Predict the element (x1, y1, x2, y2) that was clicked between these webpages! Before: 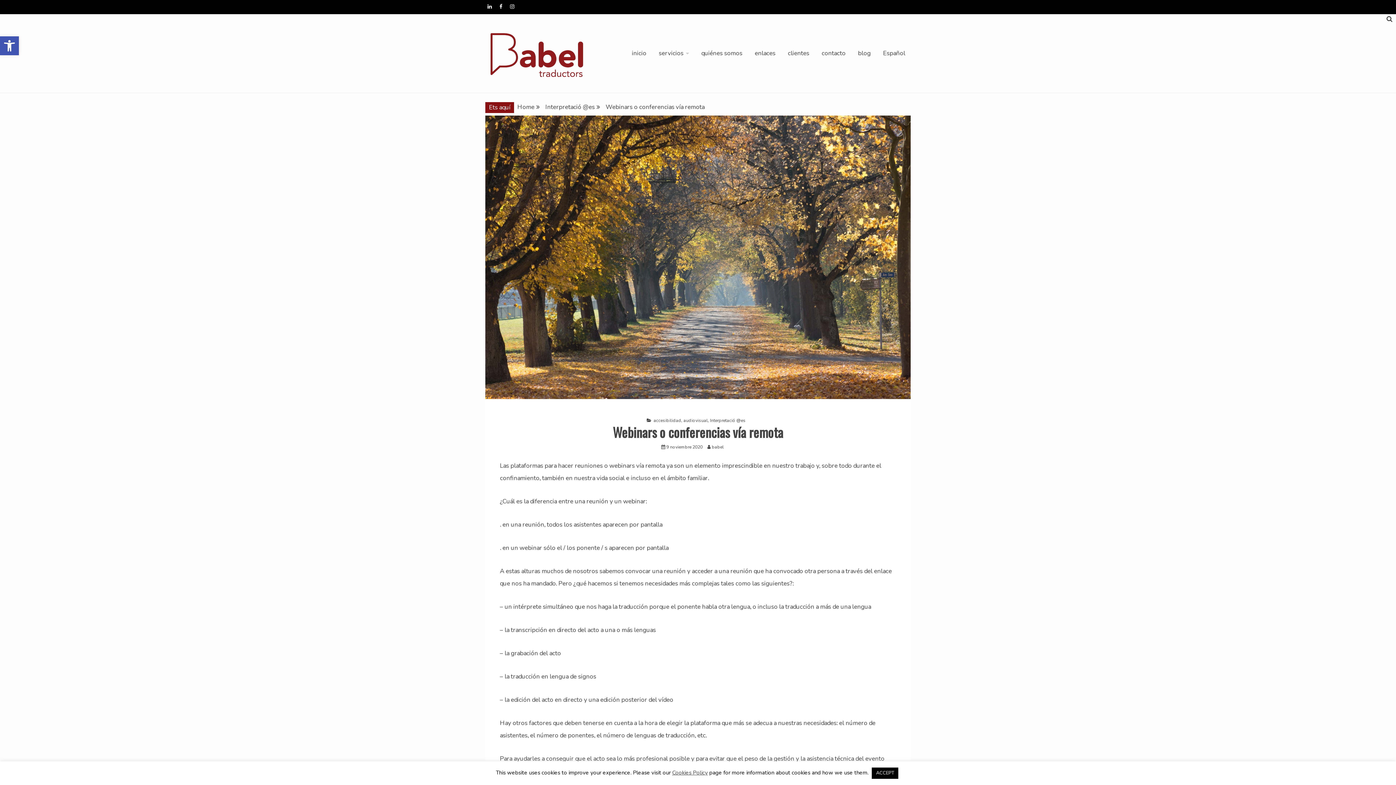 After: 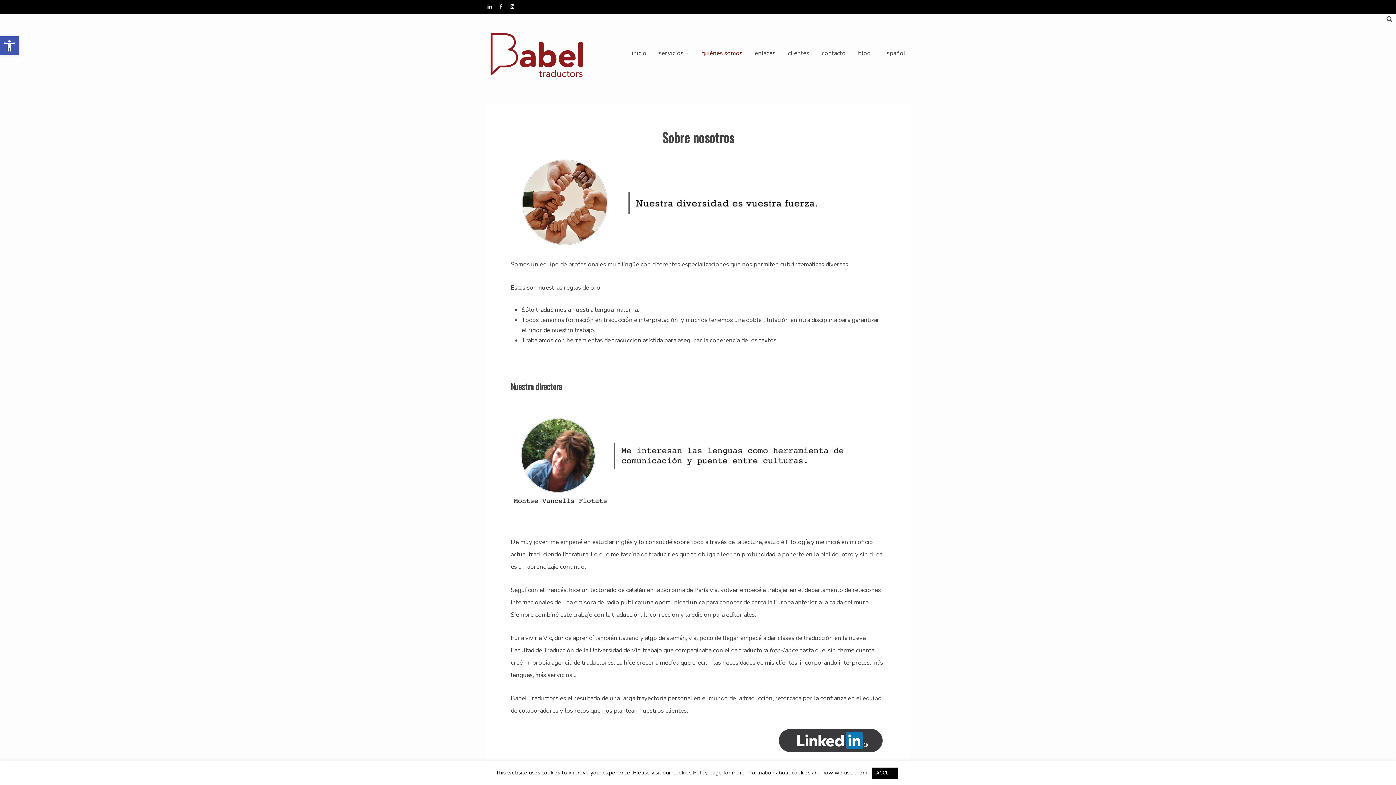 Action: bbox: (696, 44, 748, 62) label: quiénes somos